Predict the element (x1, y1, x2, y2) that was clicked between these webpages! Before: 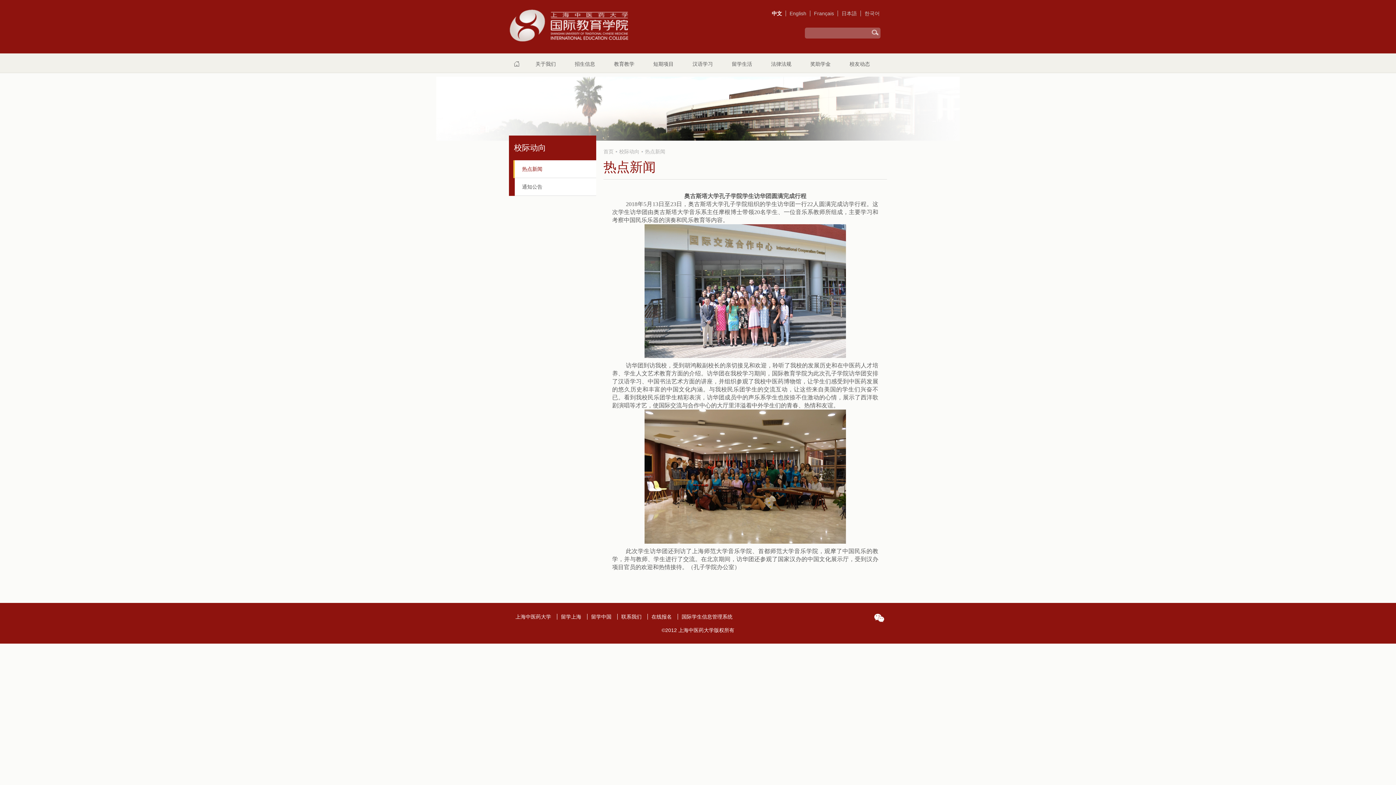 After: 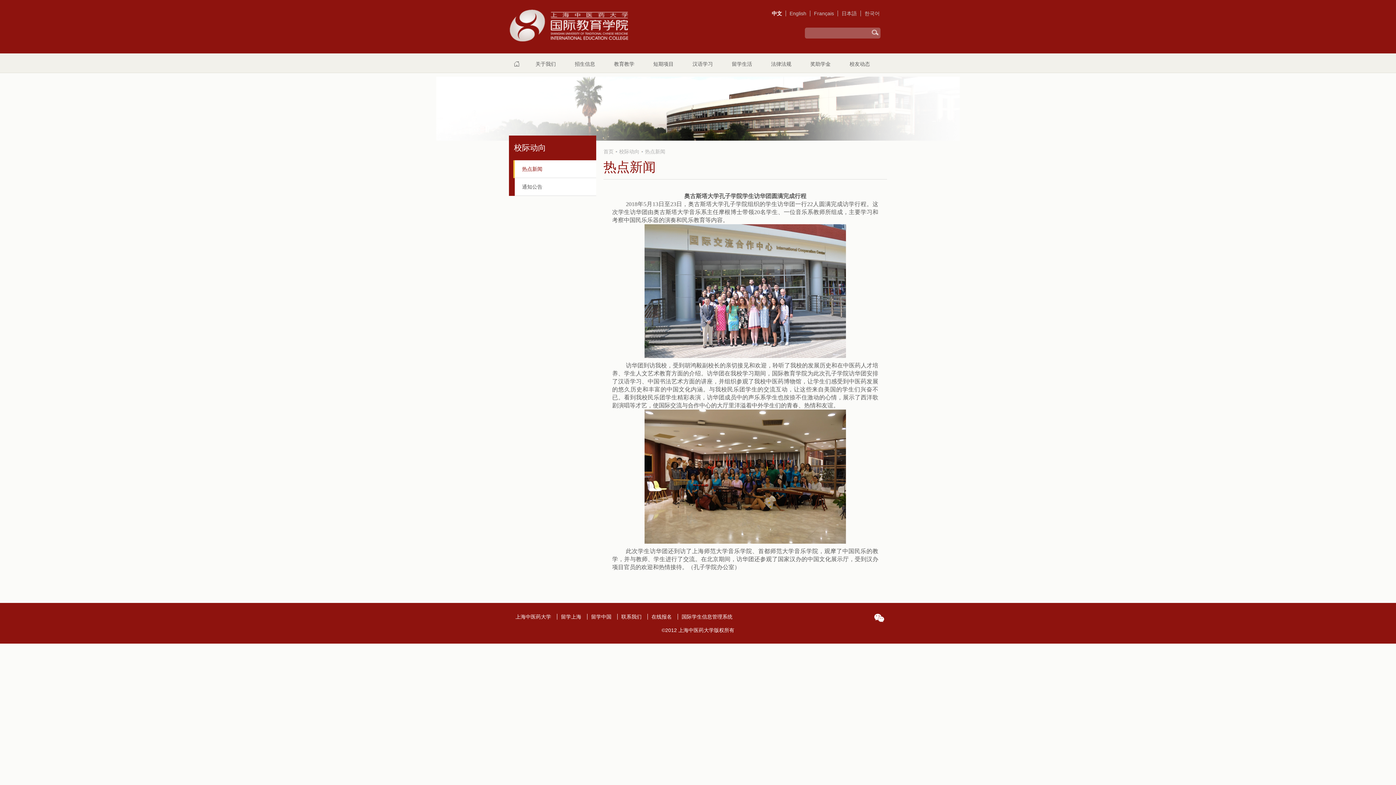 Action: label: 国际学生信息管理系统 bbox: (677, 614, 732, 620)